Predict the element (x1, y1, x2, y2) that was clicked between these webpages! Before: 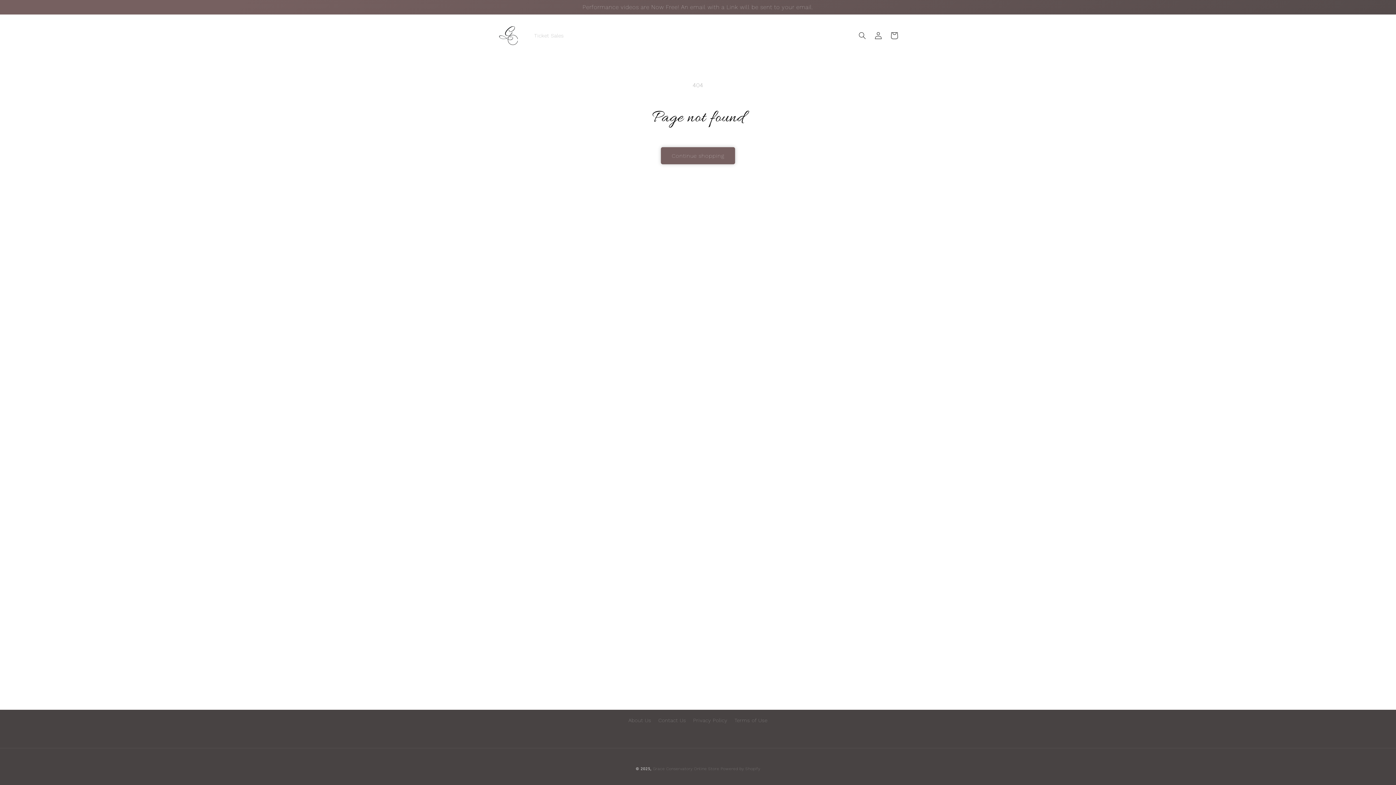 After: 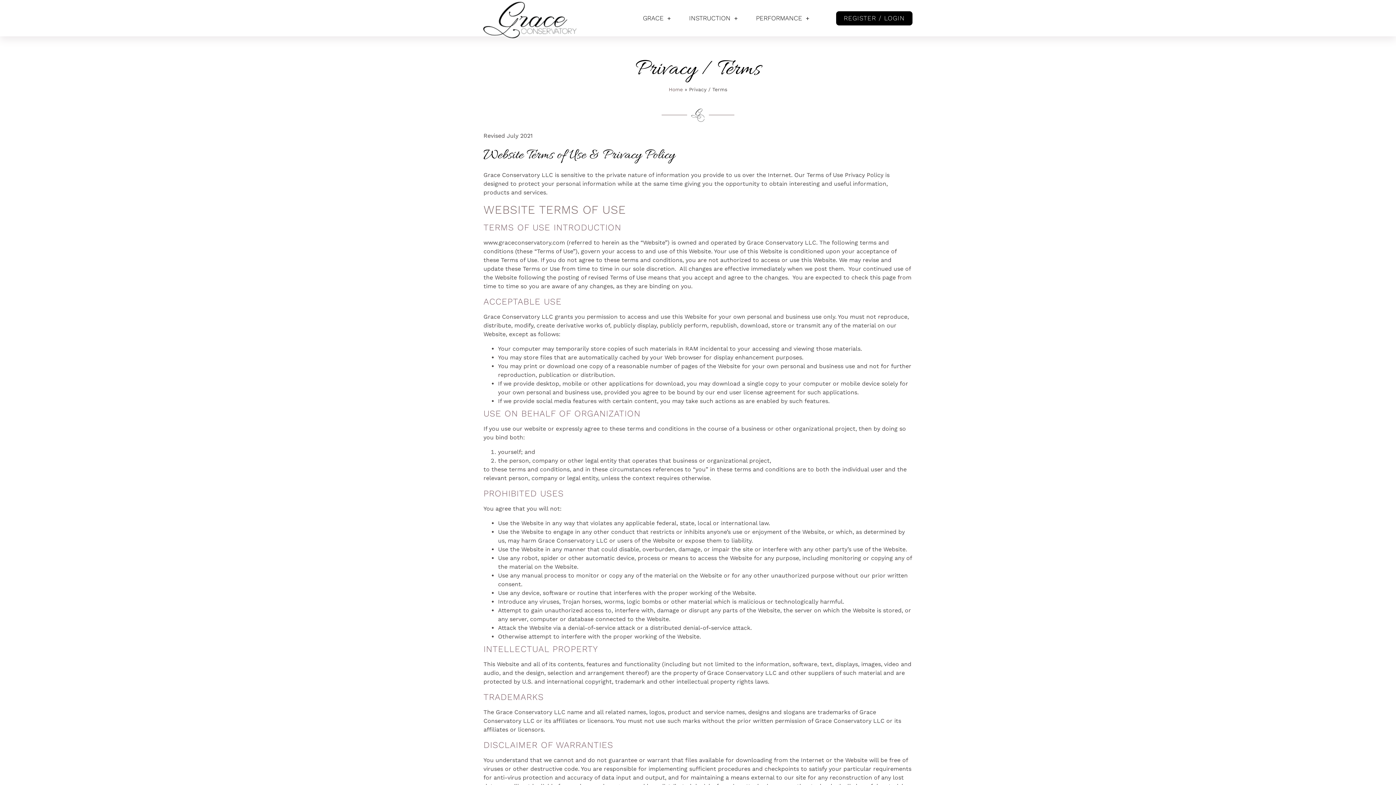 Action: label: Terms of Use bbox: (734, 714, 767, 727)